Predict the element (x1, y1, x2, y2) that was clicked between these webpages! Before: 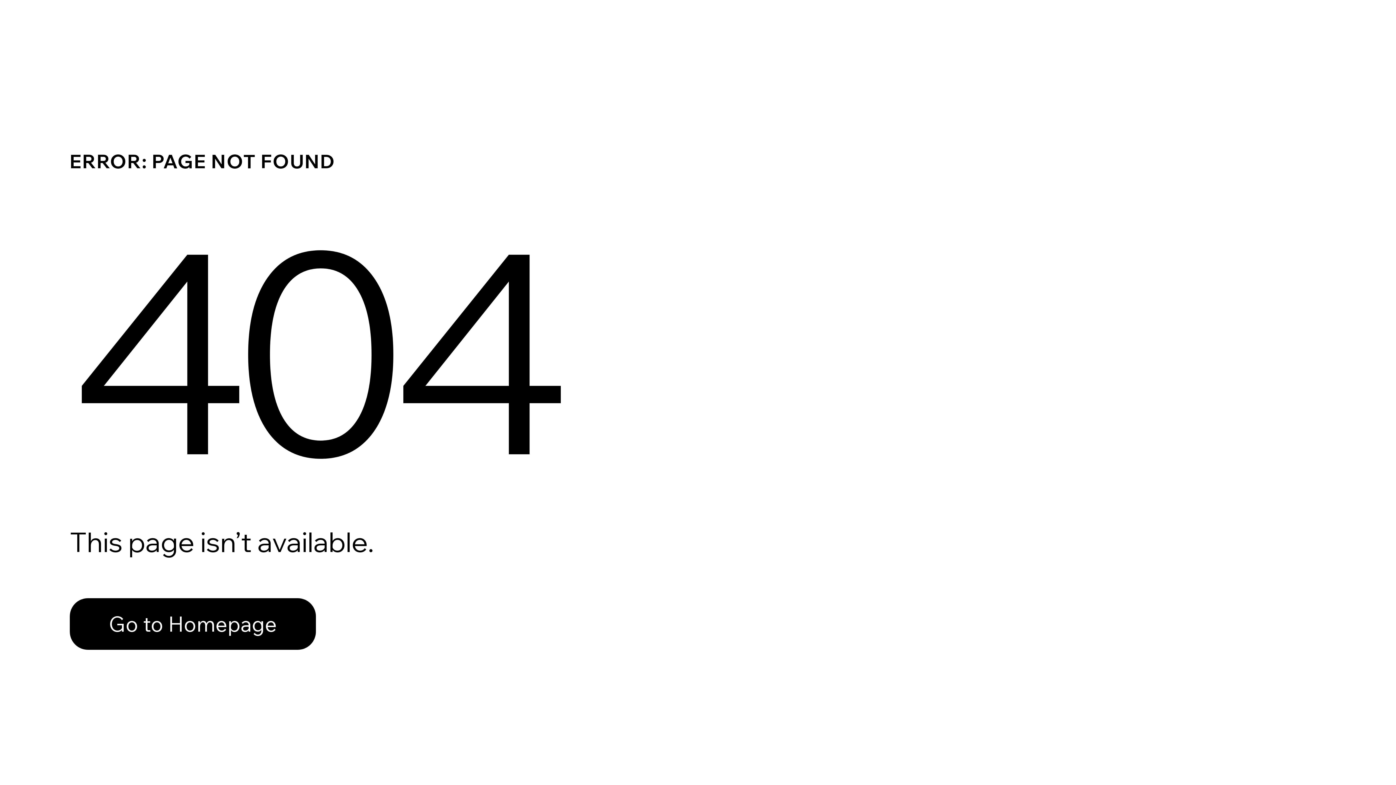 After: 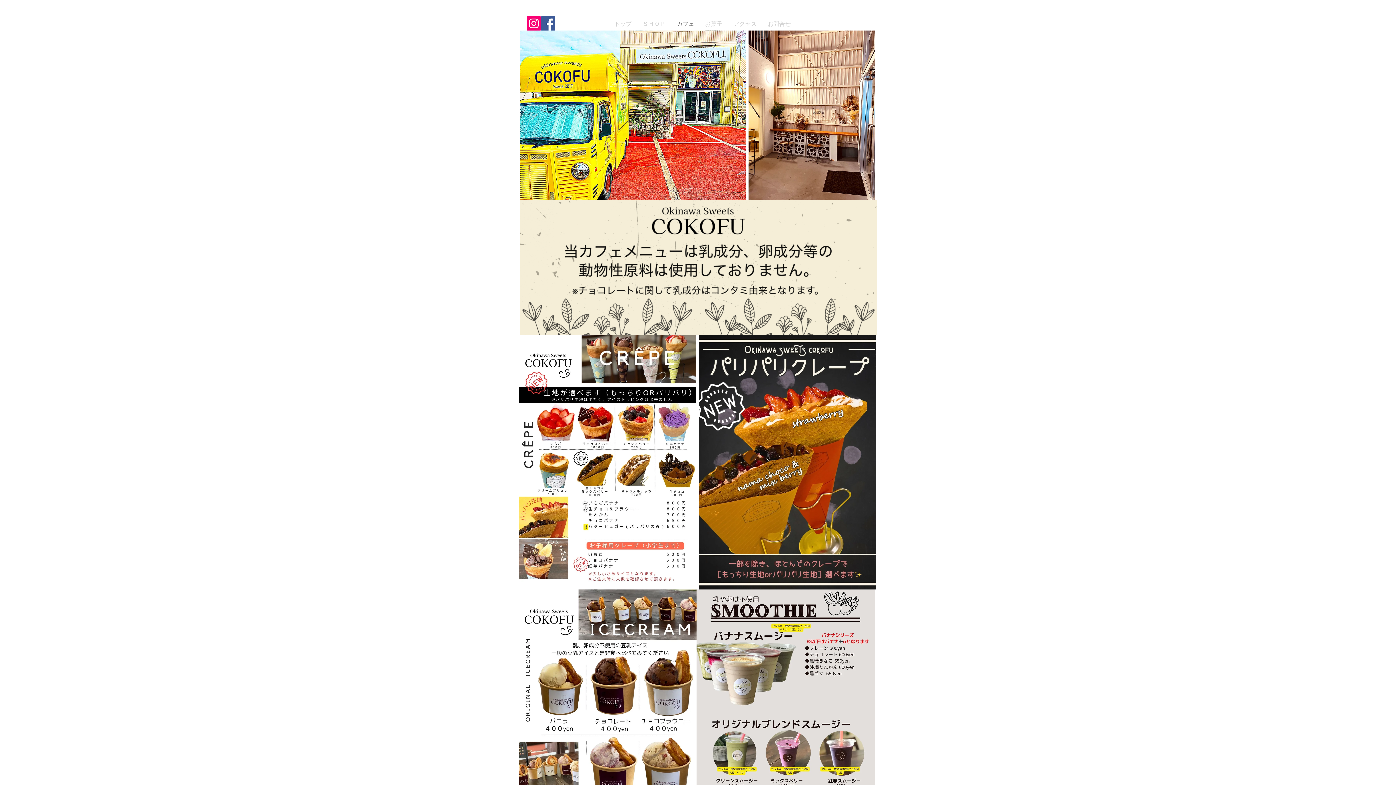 Action: bbox: (69, 598, 316, 650) label: Go to Homepage